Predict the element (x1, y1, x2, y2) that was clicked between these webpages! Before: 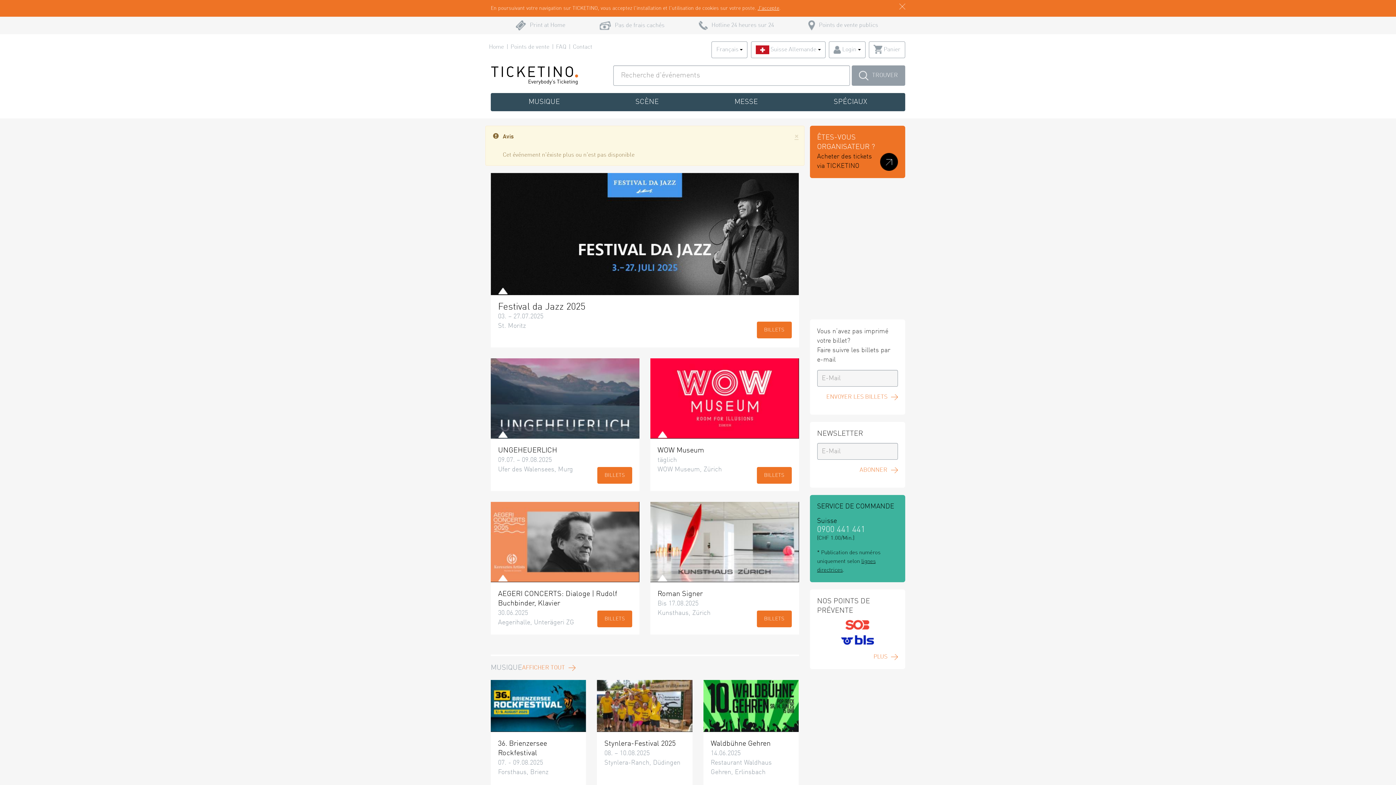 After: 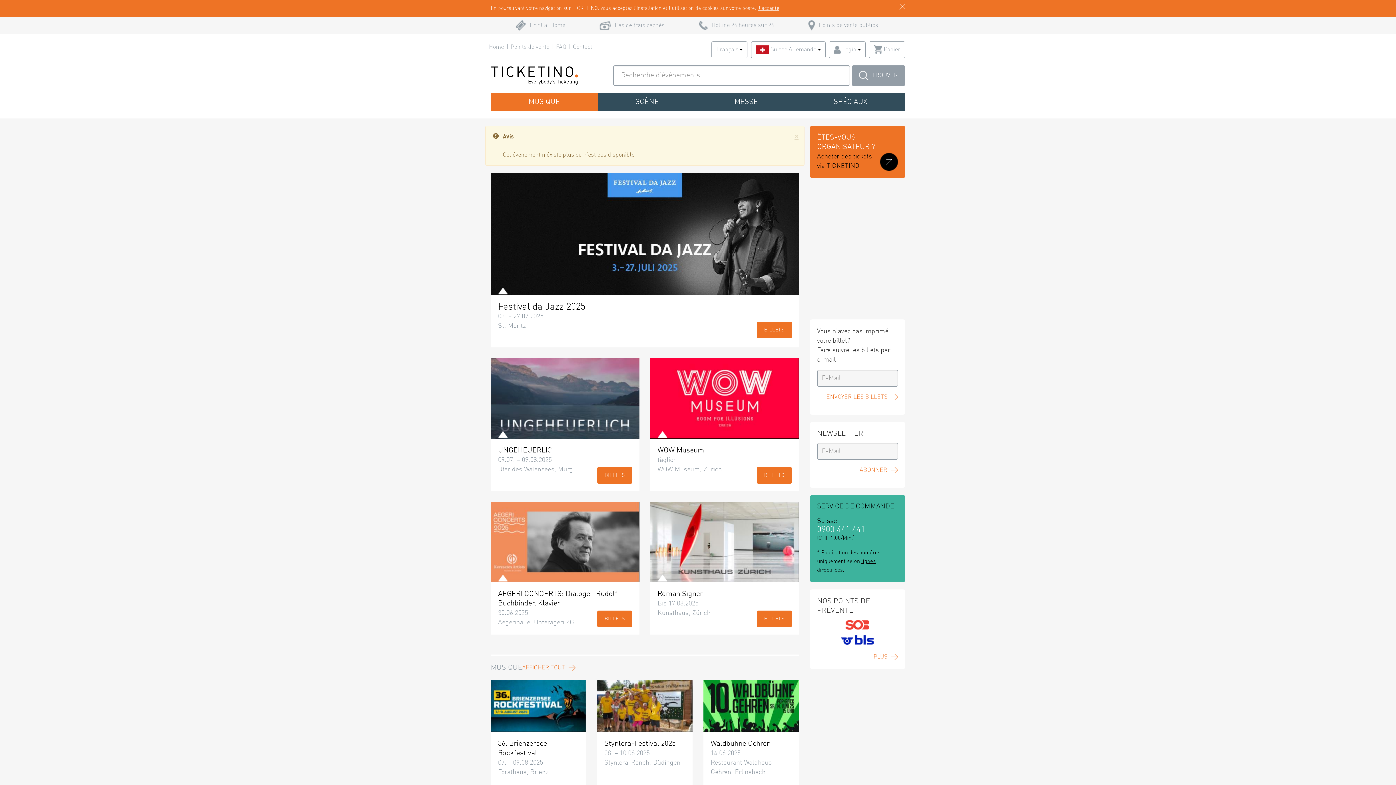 Action: label: MUSIQUE bbox: (490, 93, 597, 111)